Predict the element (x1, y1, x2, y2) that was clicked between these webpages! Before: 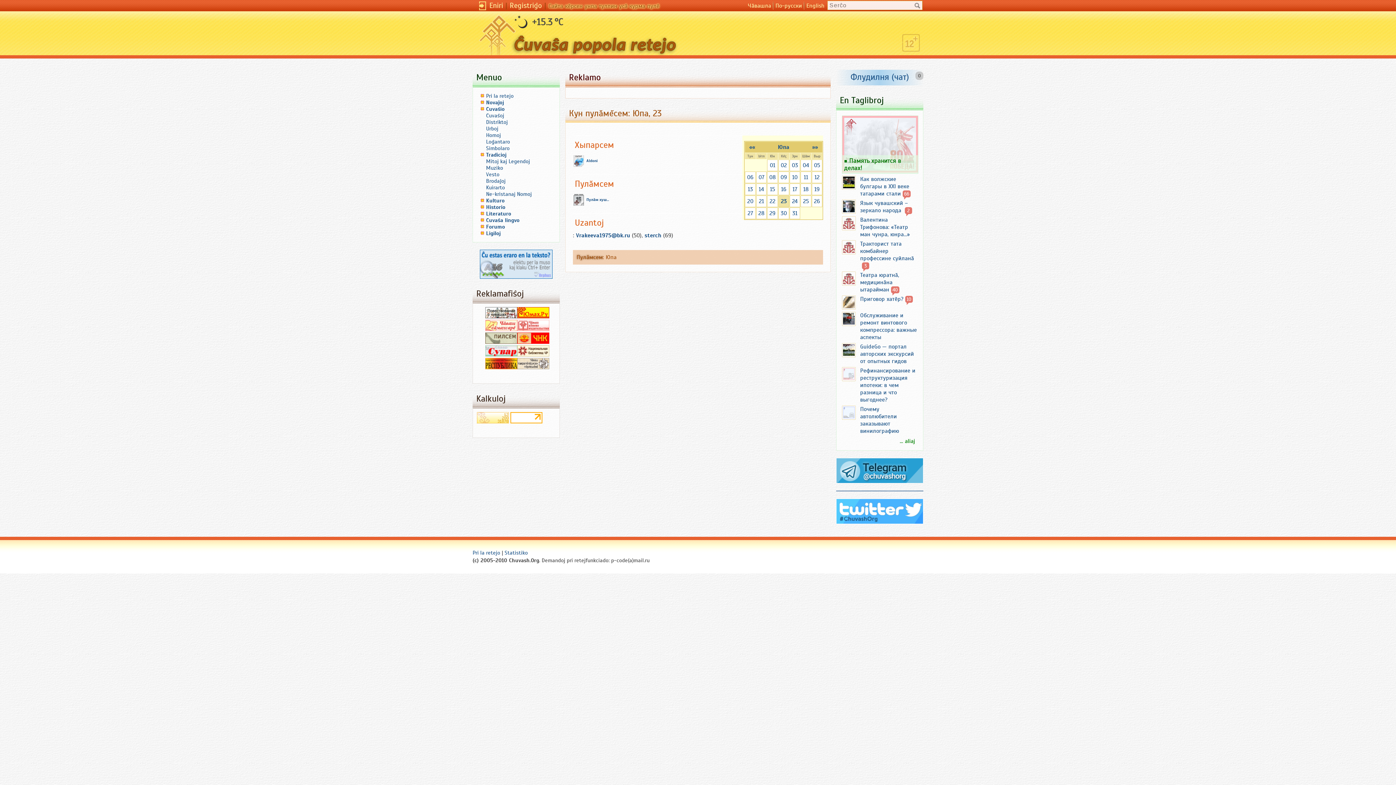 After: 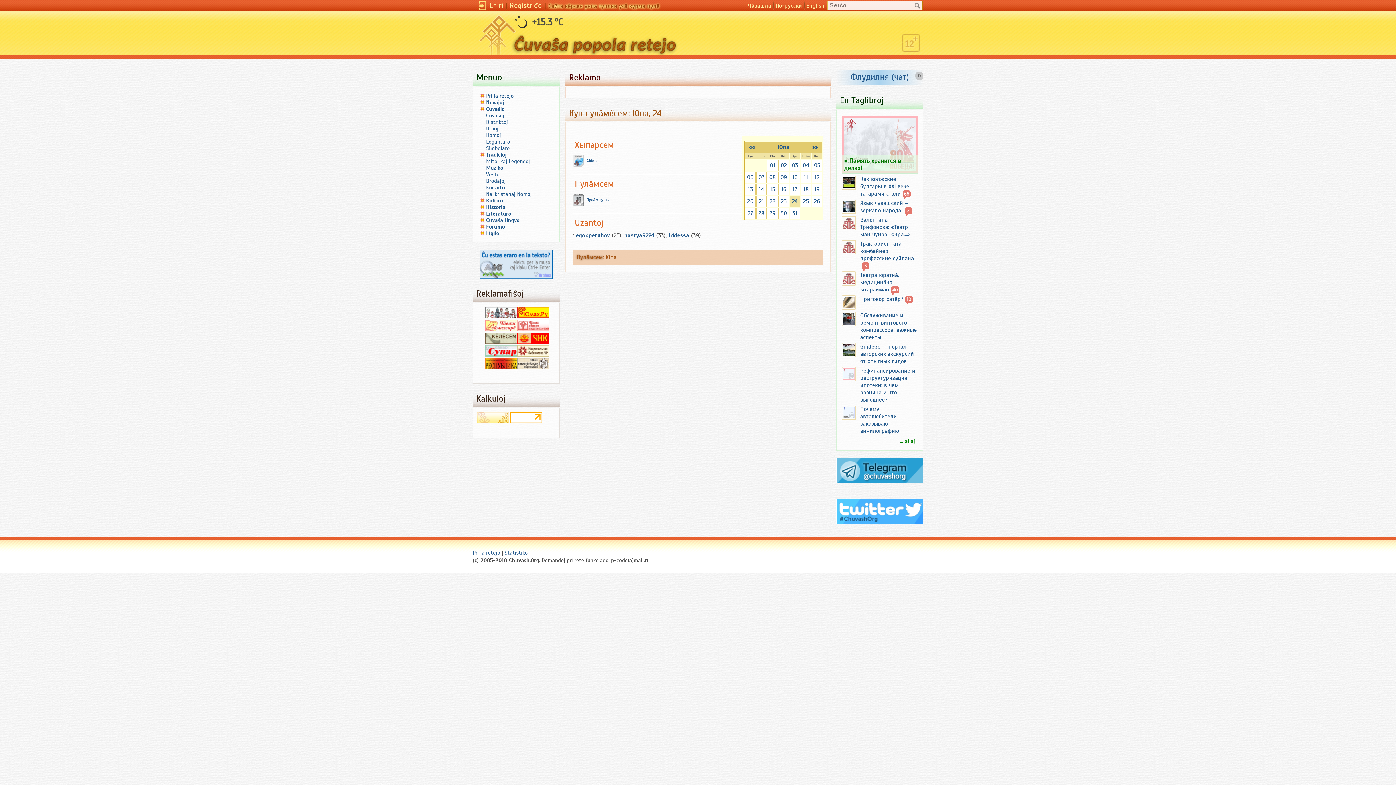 Action: label: 24 bbox: (792, 197, 798, 205)